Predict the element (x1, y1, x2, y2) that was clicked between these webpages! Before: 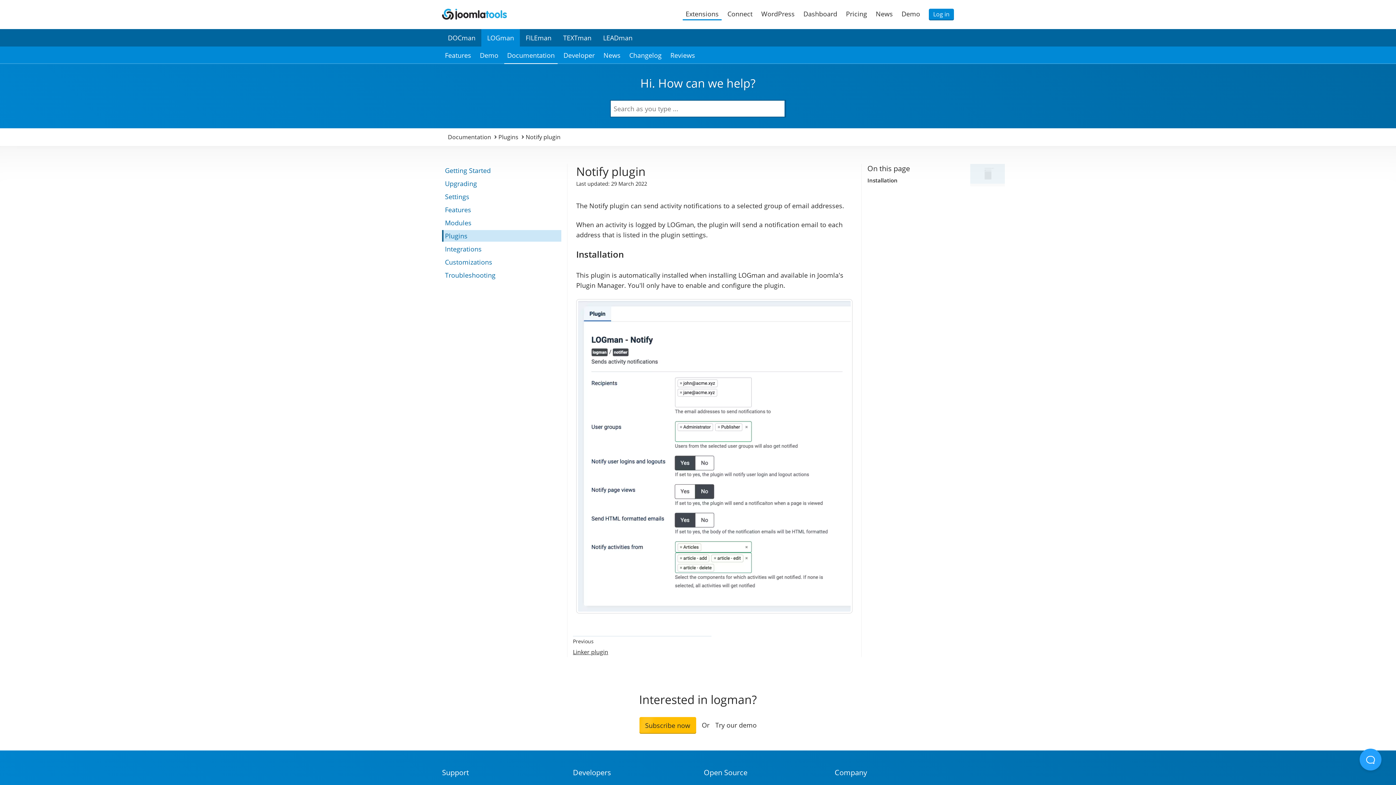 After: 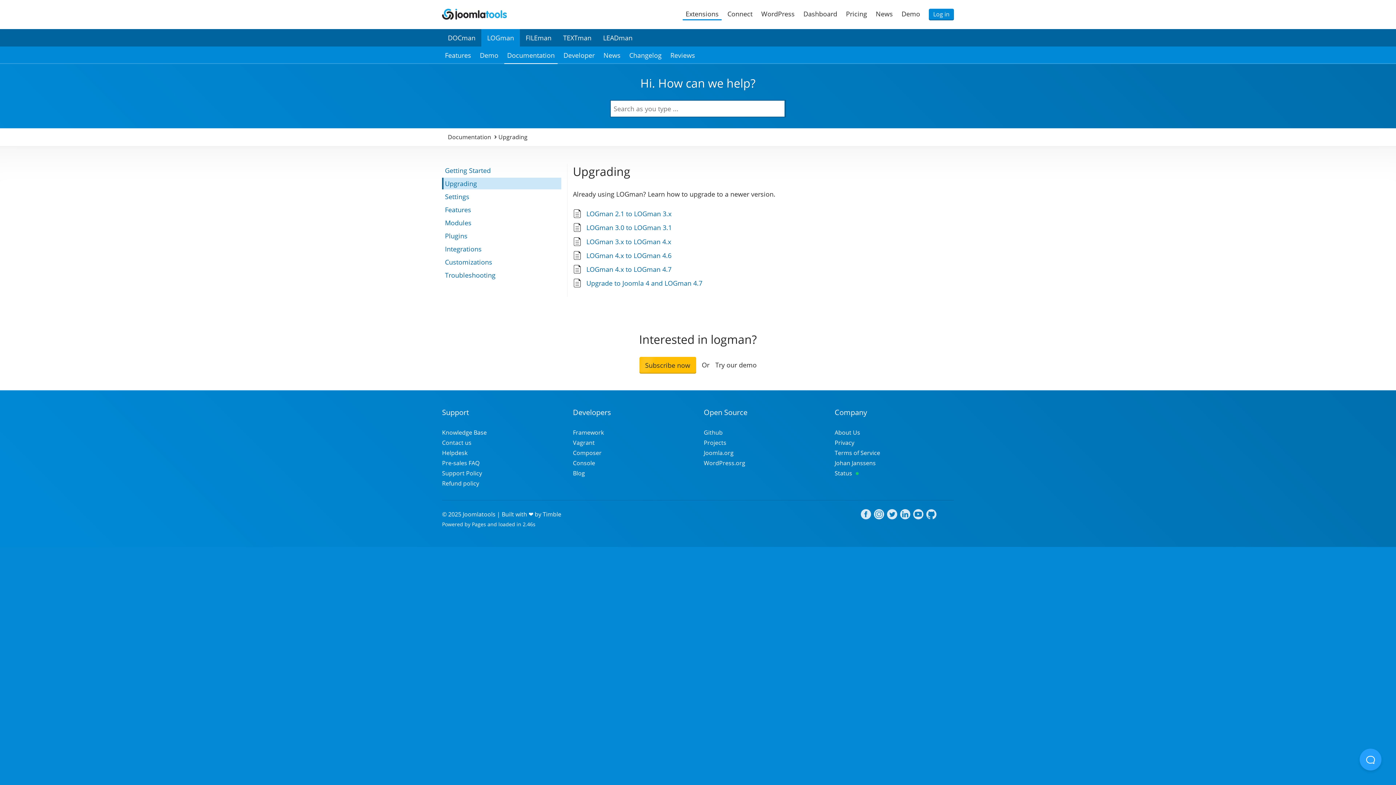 Action: label: Upgrading bbox: (442, 177, 561, 189)